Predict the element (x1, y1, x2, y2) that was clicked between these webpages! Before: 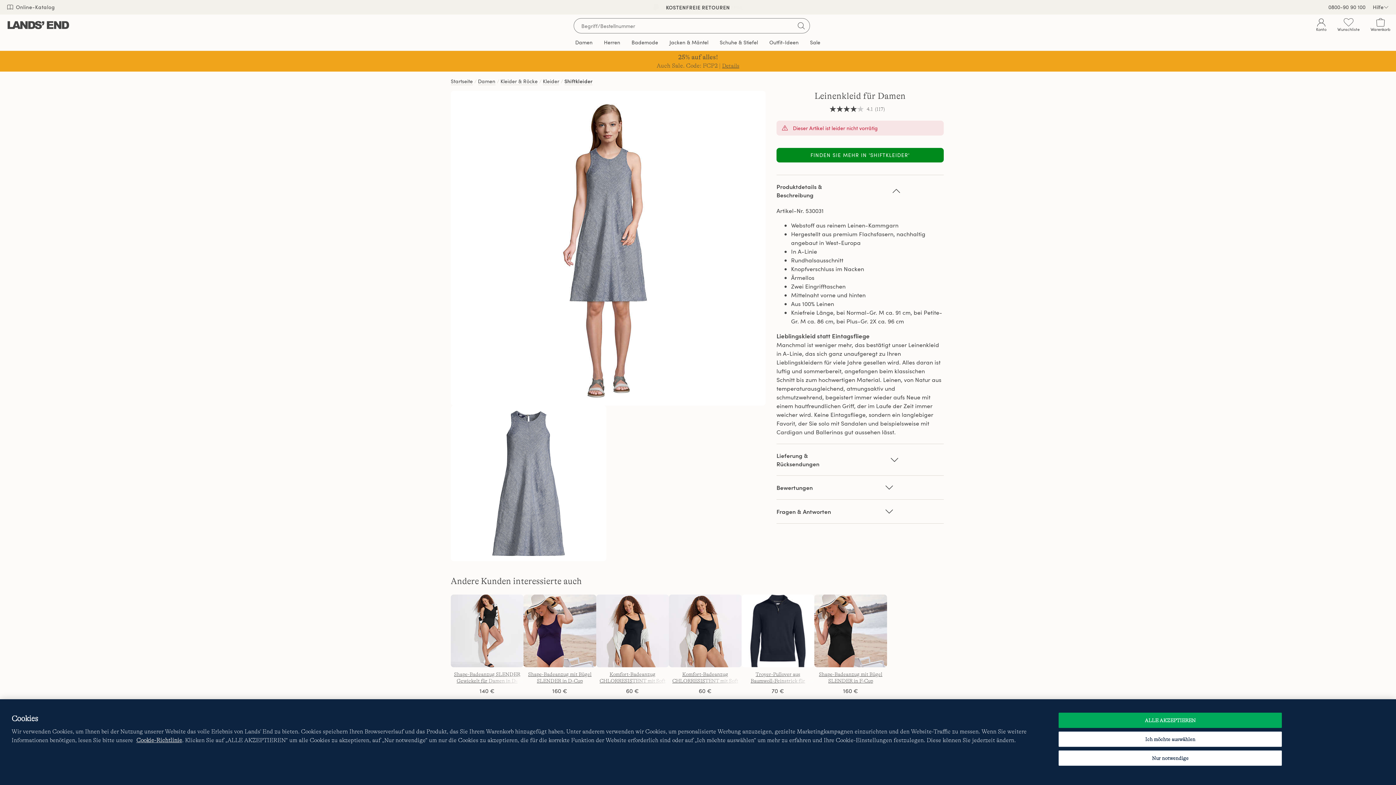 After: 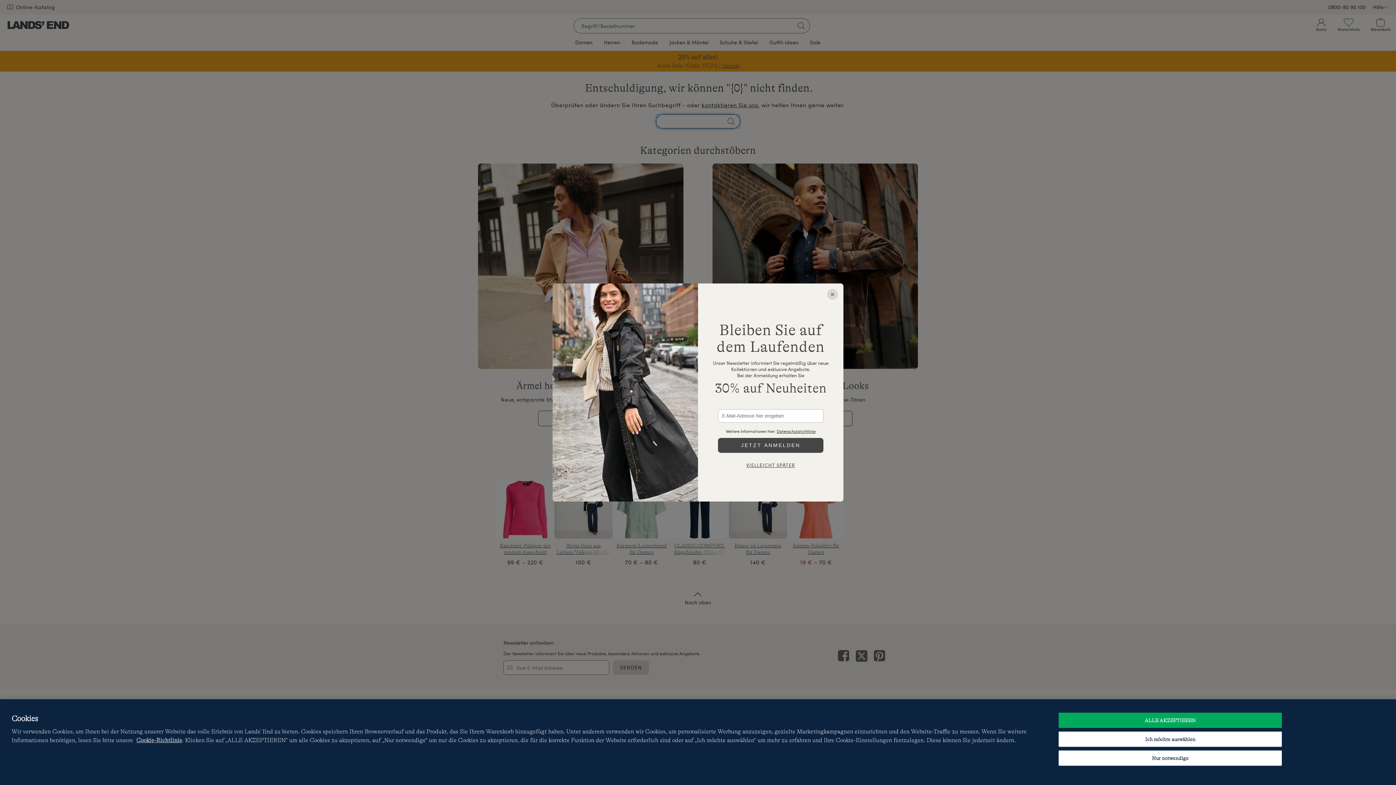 Action: bbox: (794, 18, 808, 33) label: Suchbegriff bestätigen